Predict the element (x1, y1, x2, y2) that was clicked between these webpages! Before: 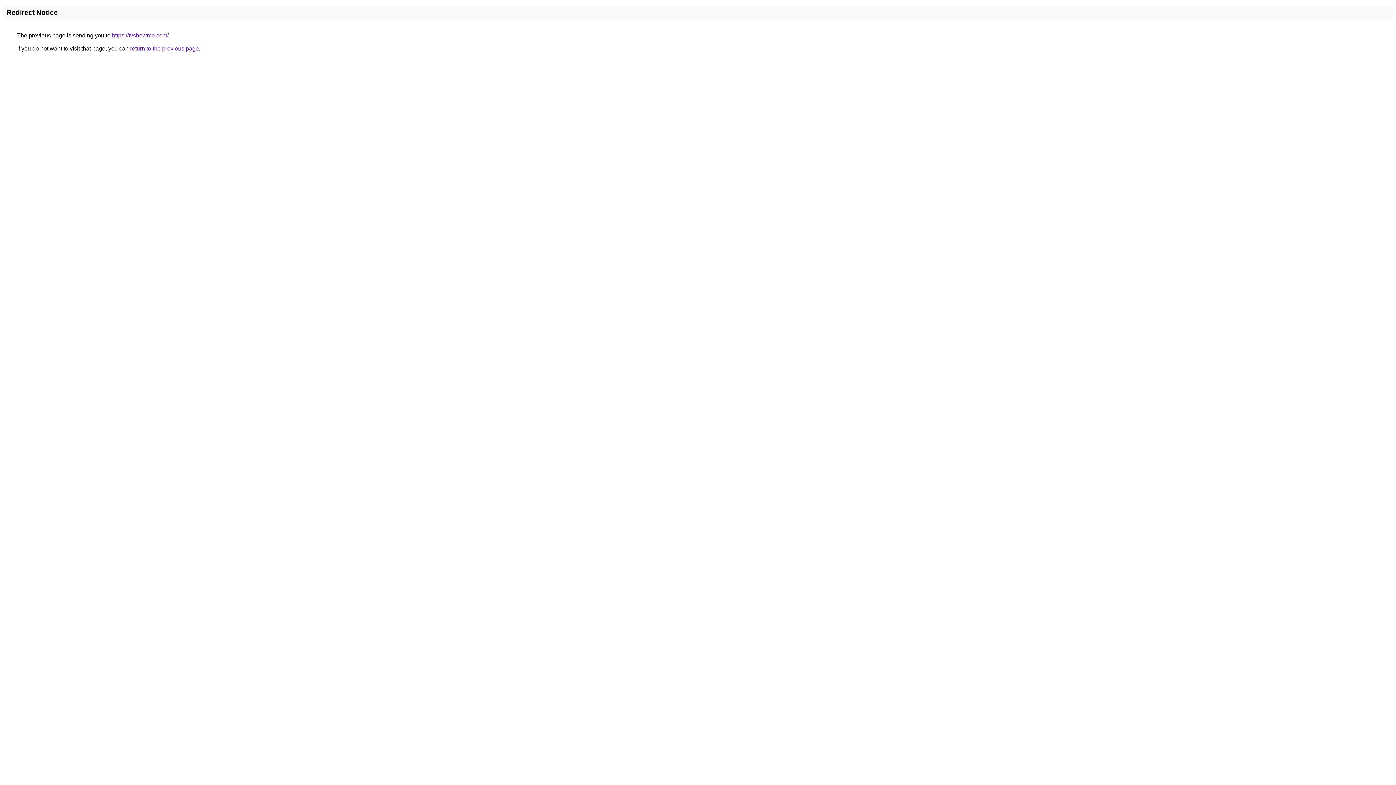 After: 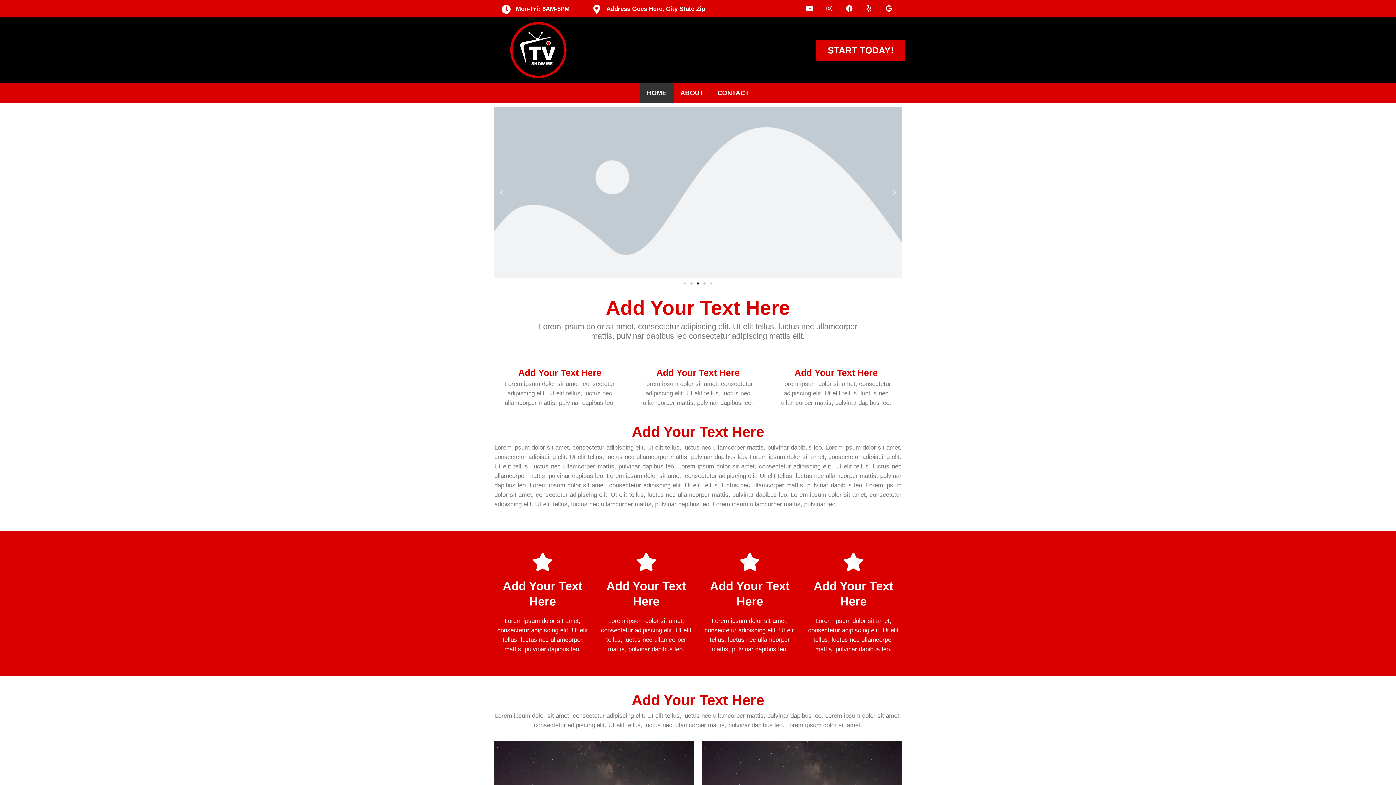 Action: bbox: (112, 32, 168, 38) label: https://tvshowme.com/